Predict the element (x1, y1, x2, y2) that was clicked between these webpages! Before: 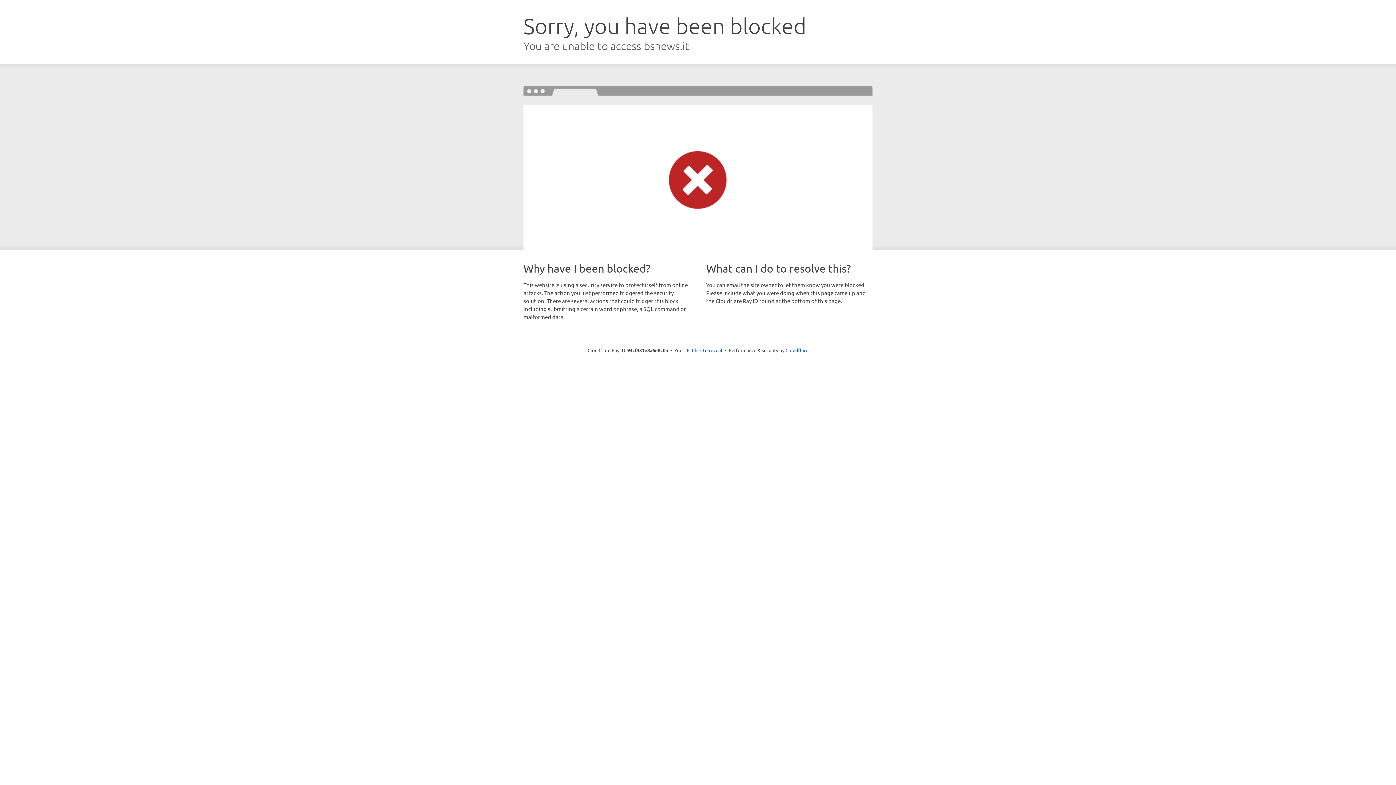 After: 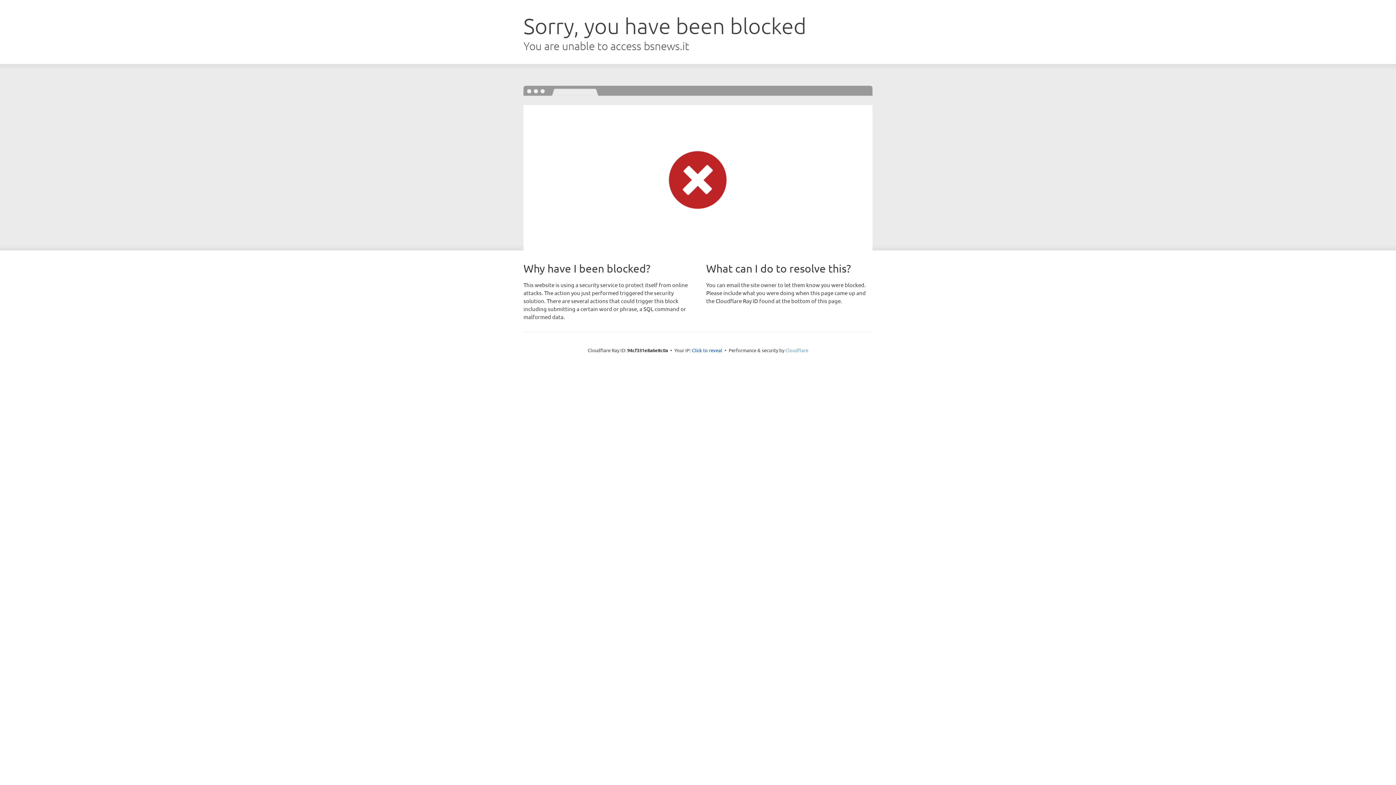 Action: label: Cloudflare bbox: (785, 347, 808, 353)